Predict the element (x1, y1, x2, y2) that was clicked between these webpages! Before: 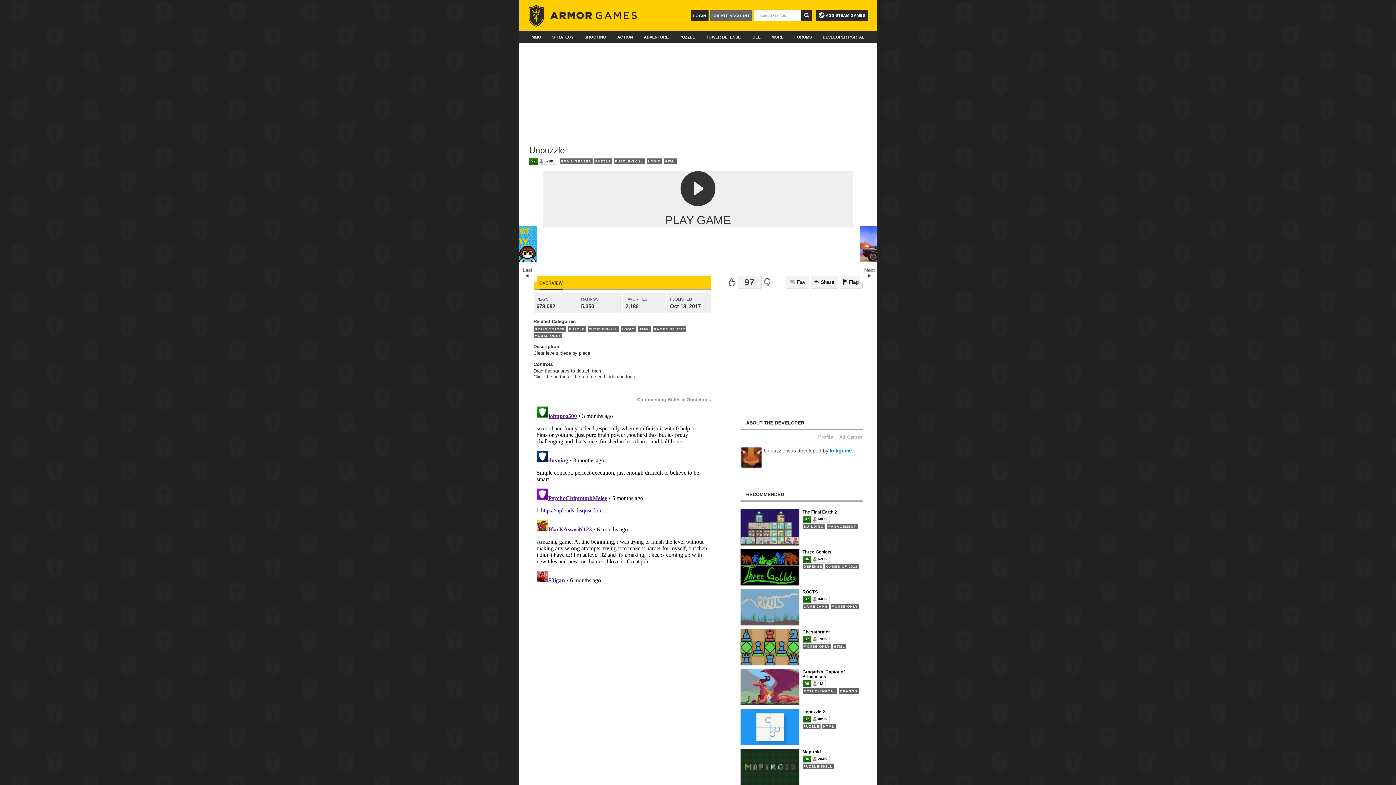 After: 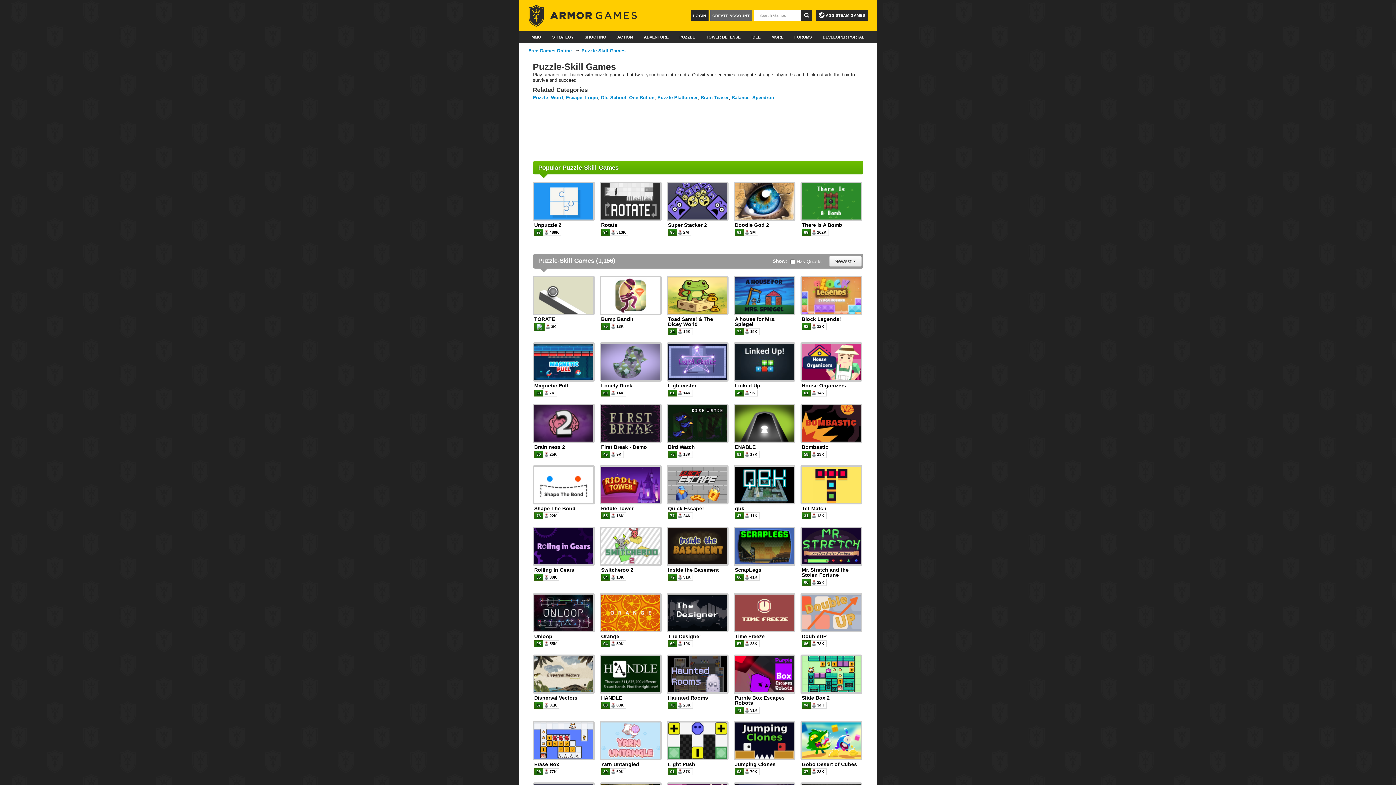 Action: label: PUZZLE-SKILL bbox: (587, 326, 619, 332)